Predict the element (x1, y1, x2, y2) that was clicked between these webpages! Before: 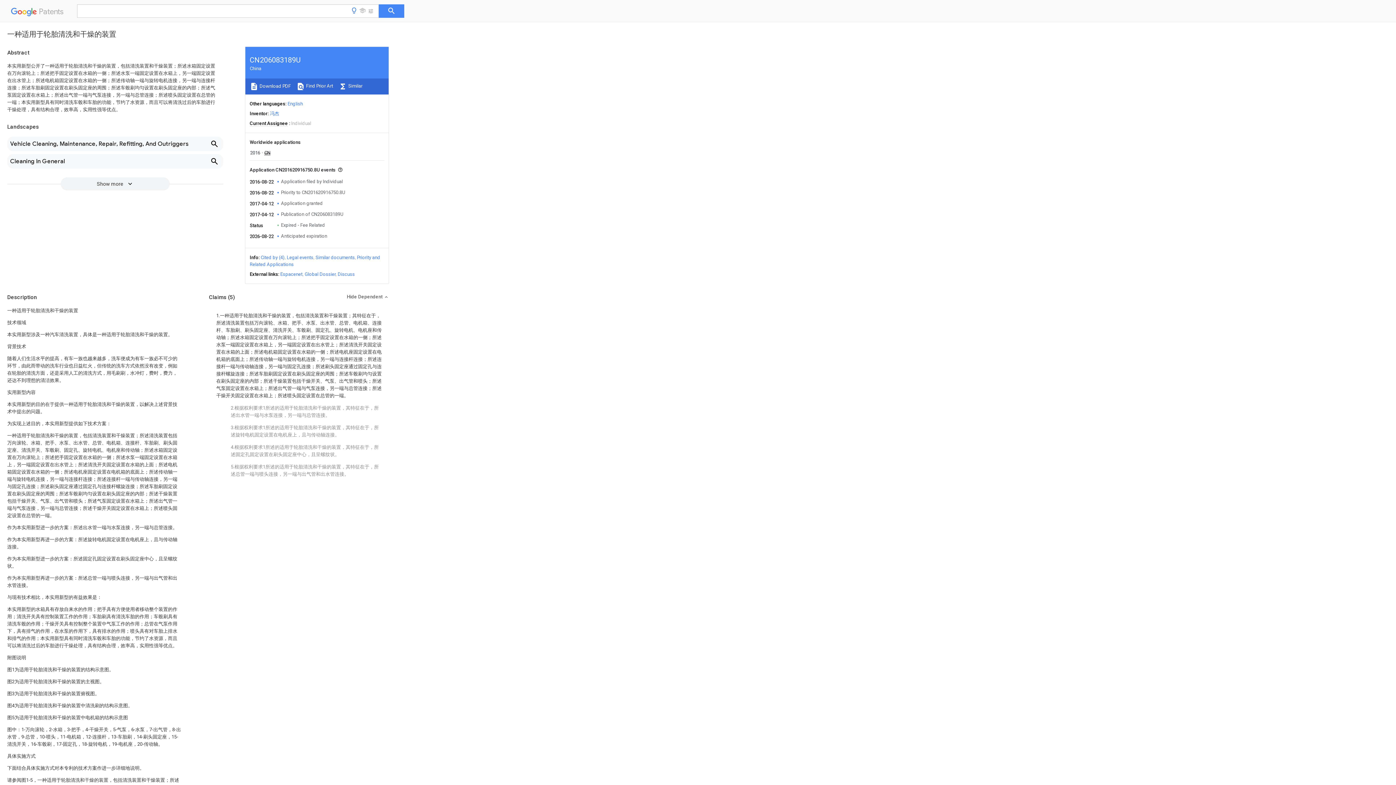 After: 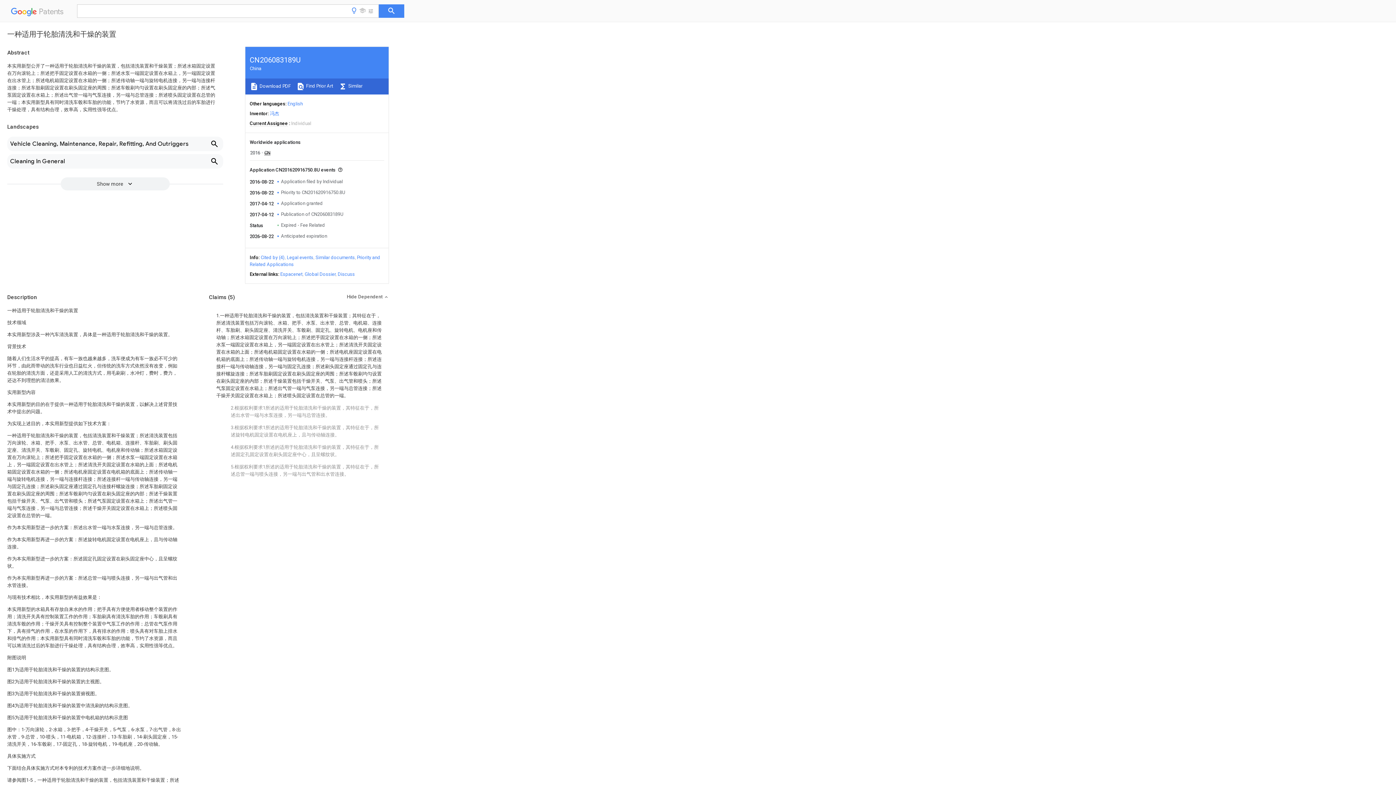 Action: label: Espacenet bbox: (280, 271, 302, 277)